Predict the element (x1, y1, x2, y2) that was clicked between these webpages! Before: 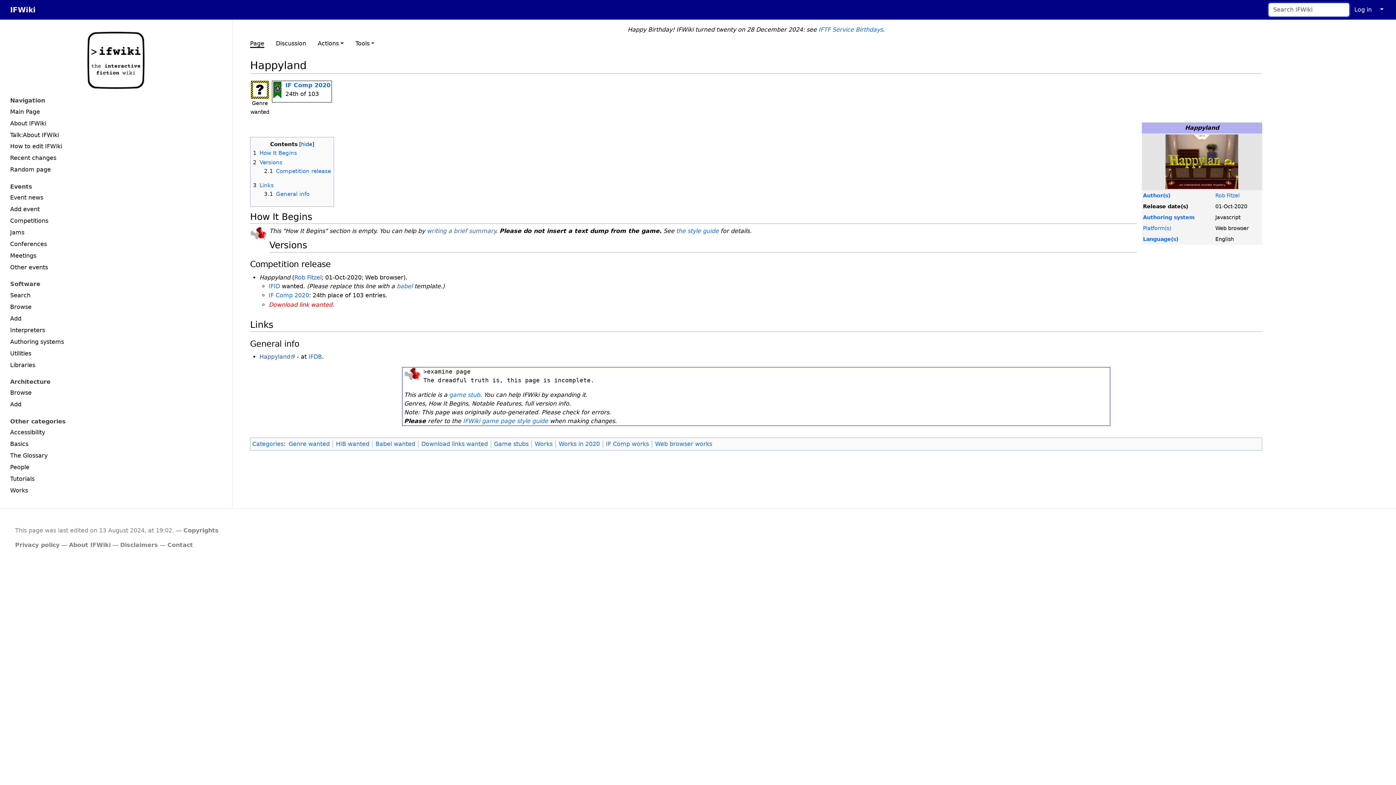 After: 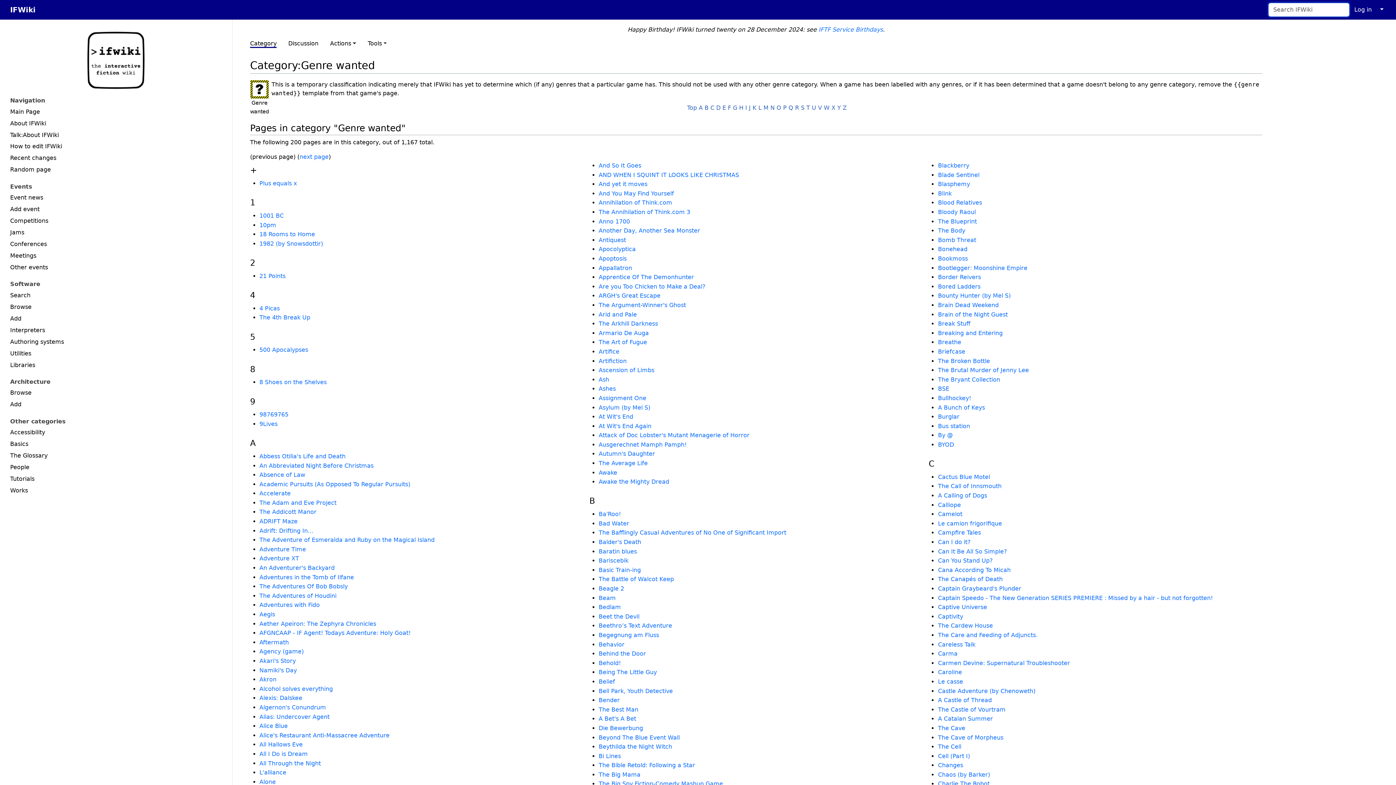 Action: bbox: (288, 440, 329, 447) label: Genre wanted